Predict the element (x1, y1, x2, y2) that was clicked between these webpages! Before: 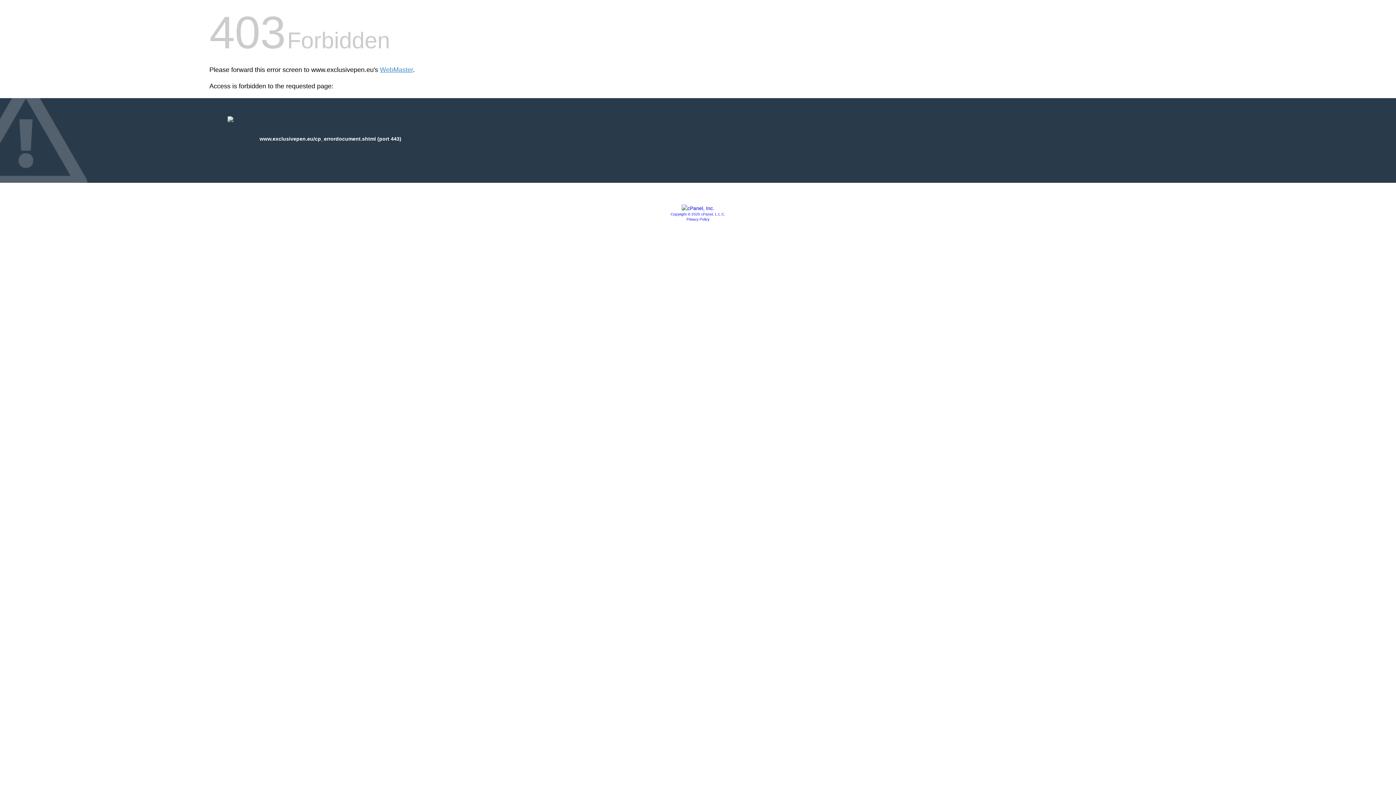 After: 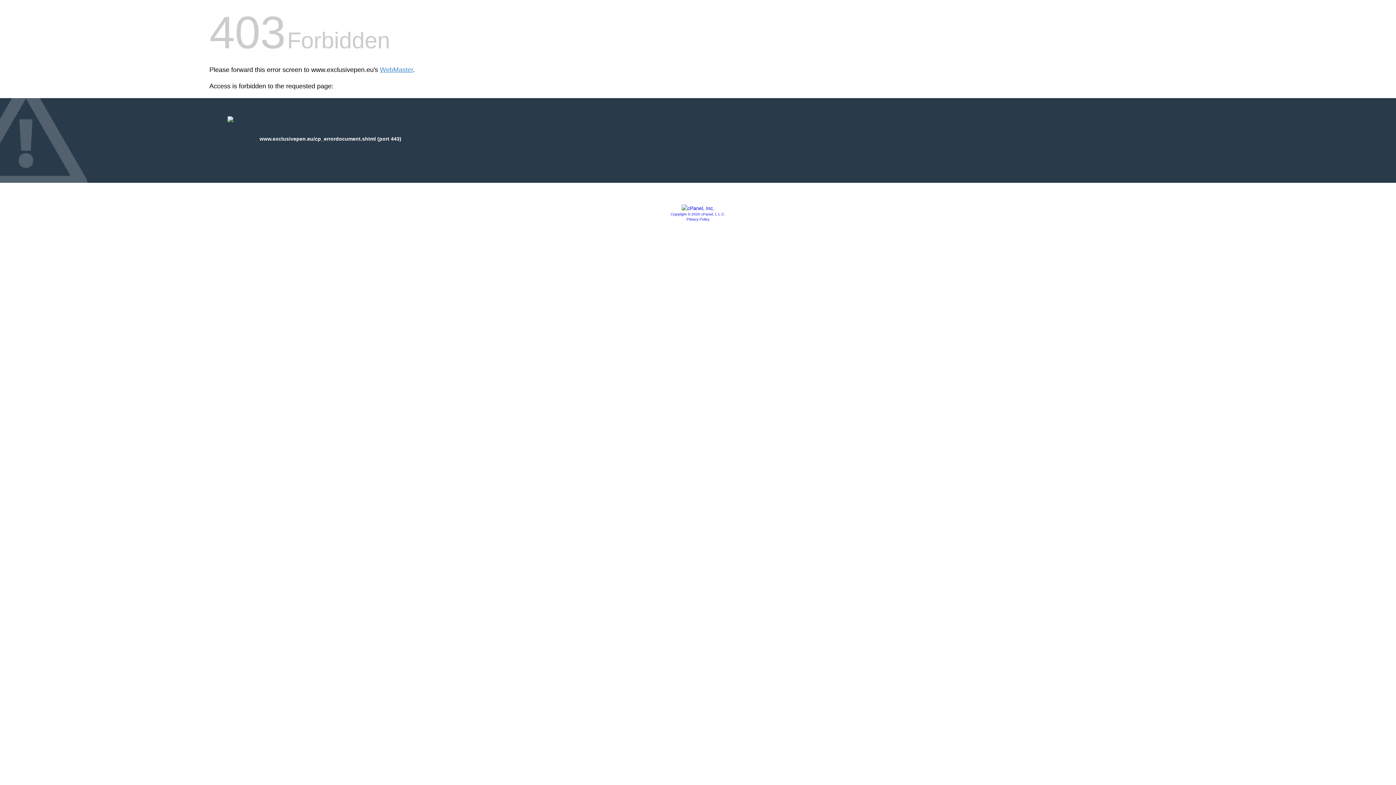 Action: bbox: (686, 217, 709, 221) label: Privacy Policy